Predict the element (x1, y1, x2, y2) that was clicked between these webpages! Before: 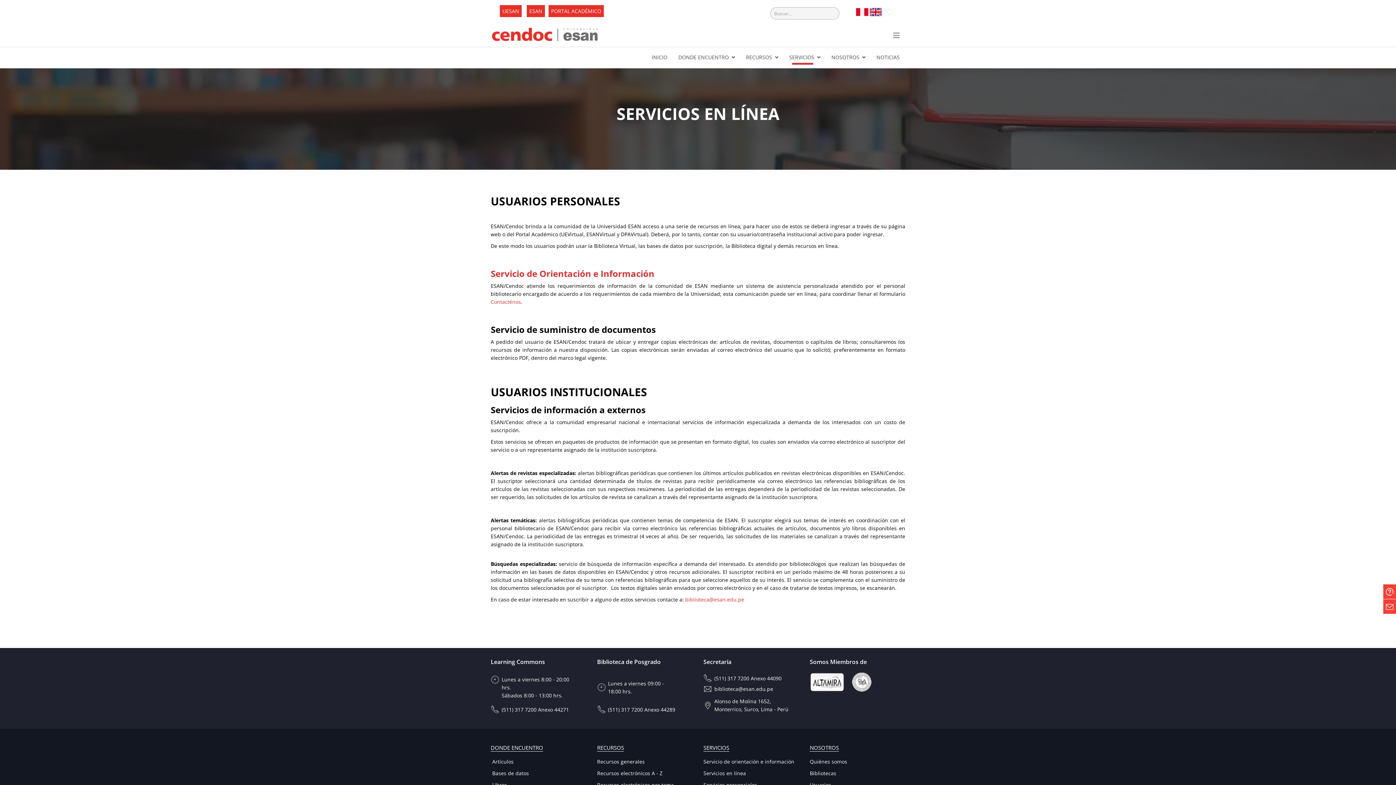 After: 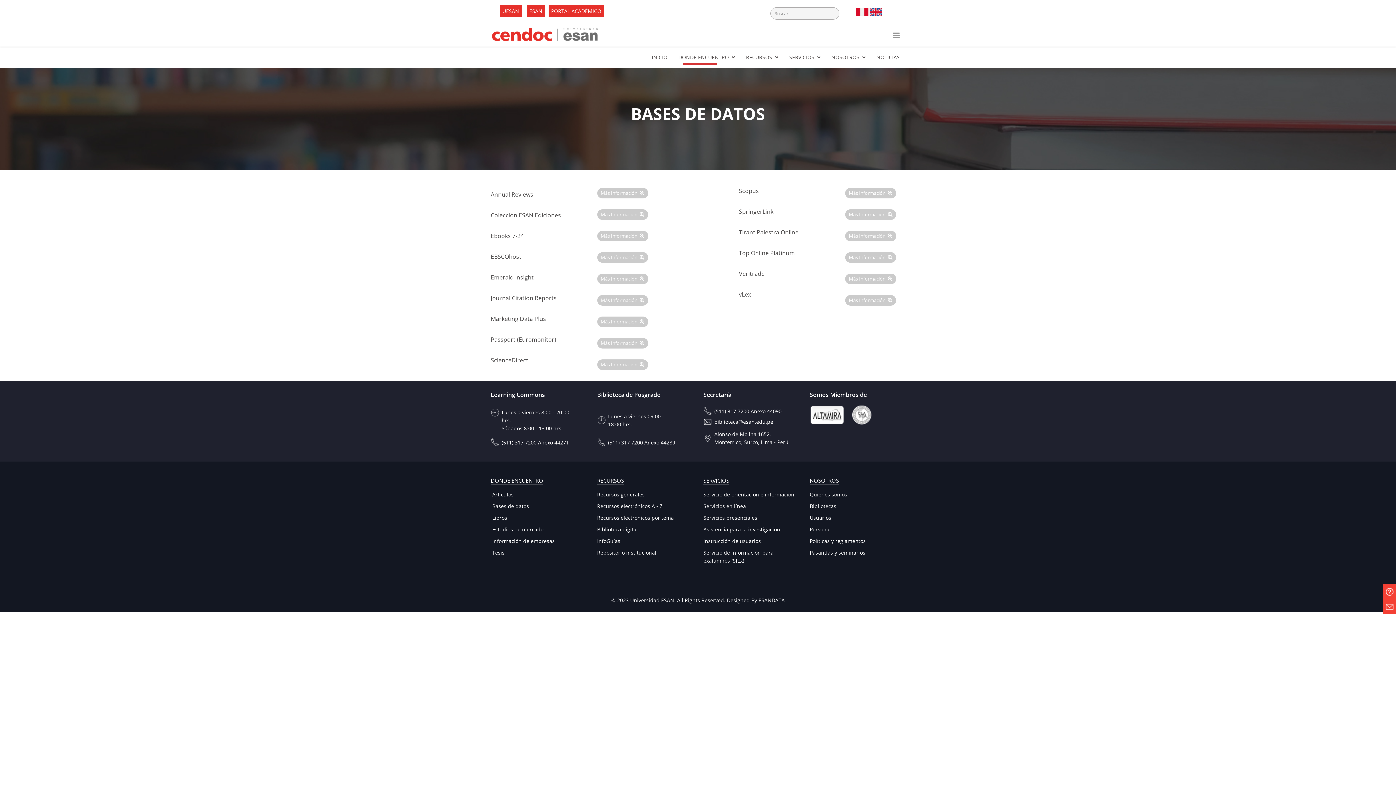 Action: bbox: (490, 770, 529, 777) label:  Bases de datos